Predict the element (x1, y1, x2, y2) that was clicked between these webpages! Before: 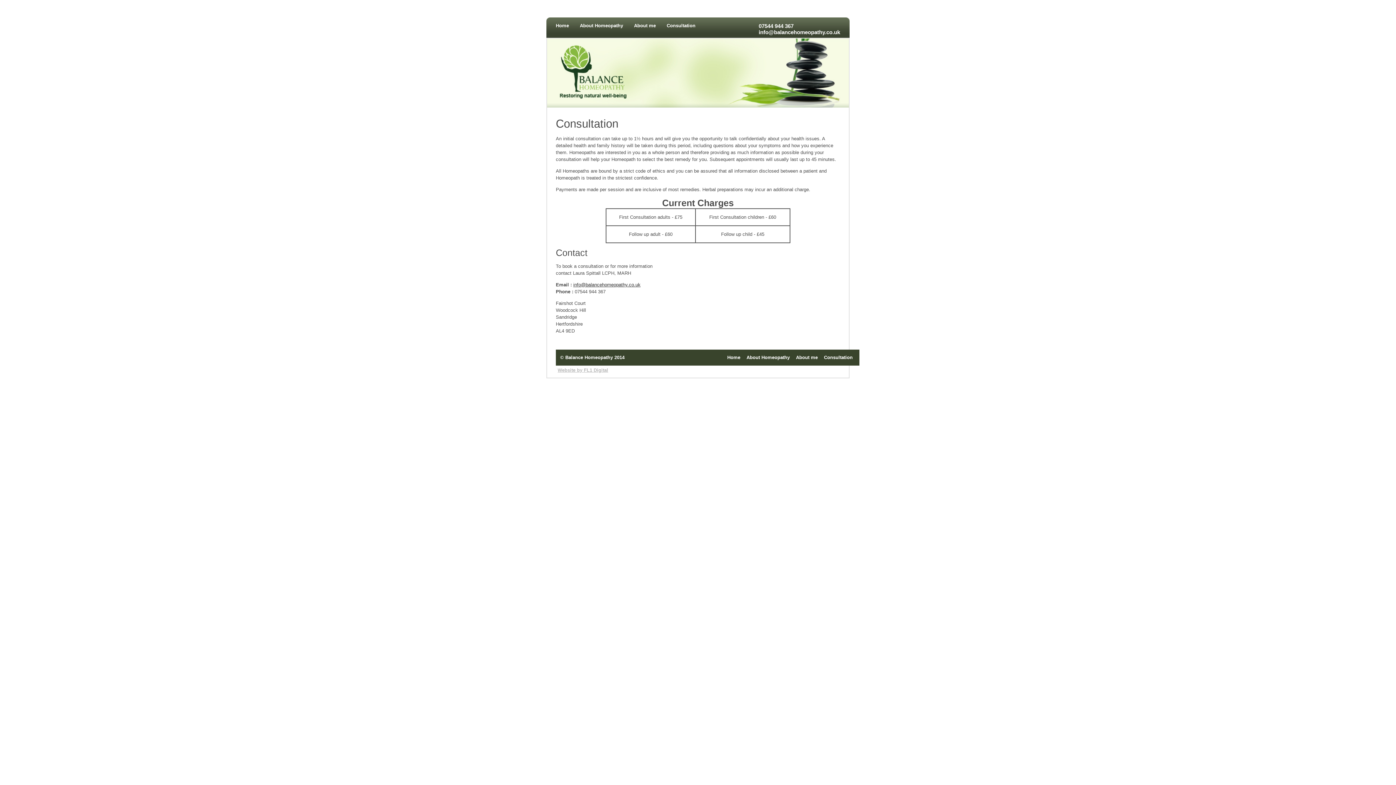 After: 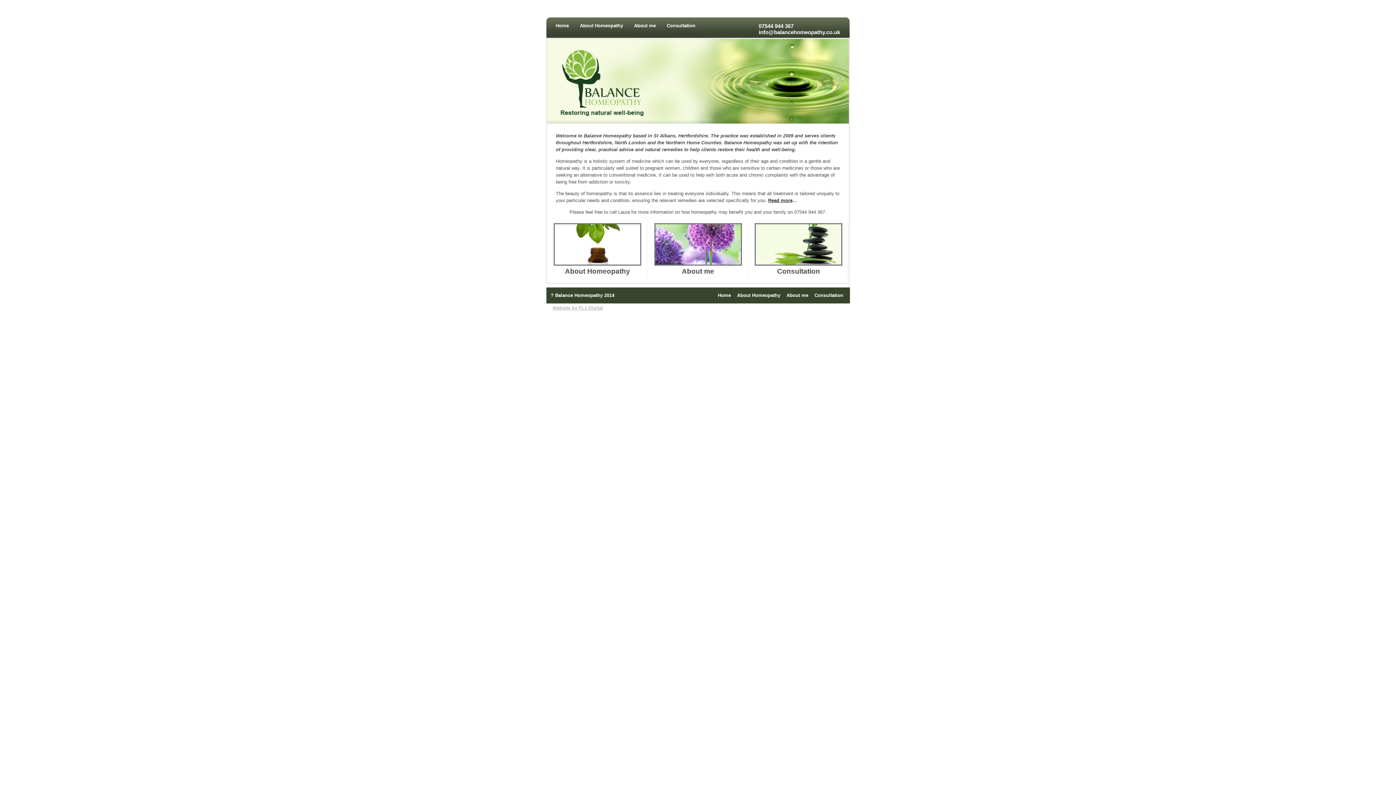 Action: bbox: (550, 17, 574, 37) label: Home